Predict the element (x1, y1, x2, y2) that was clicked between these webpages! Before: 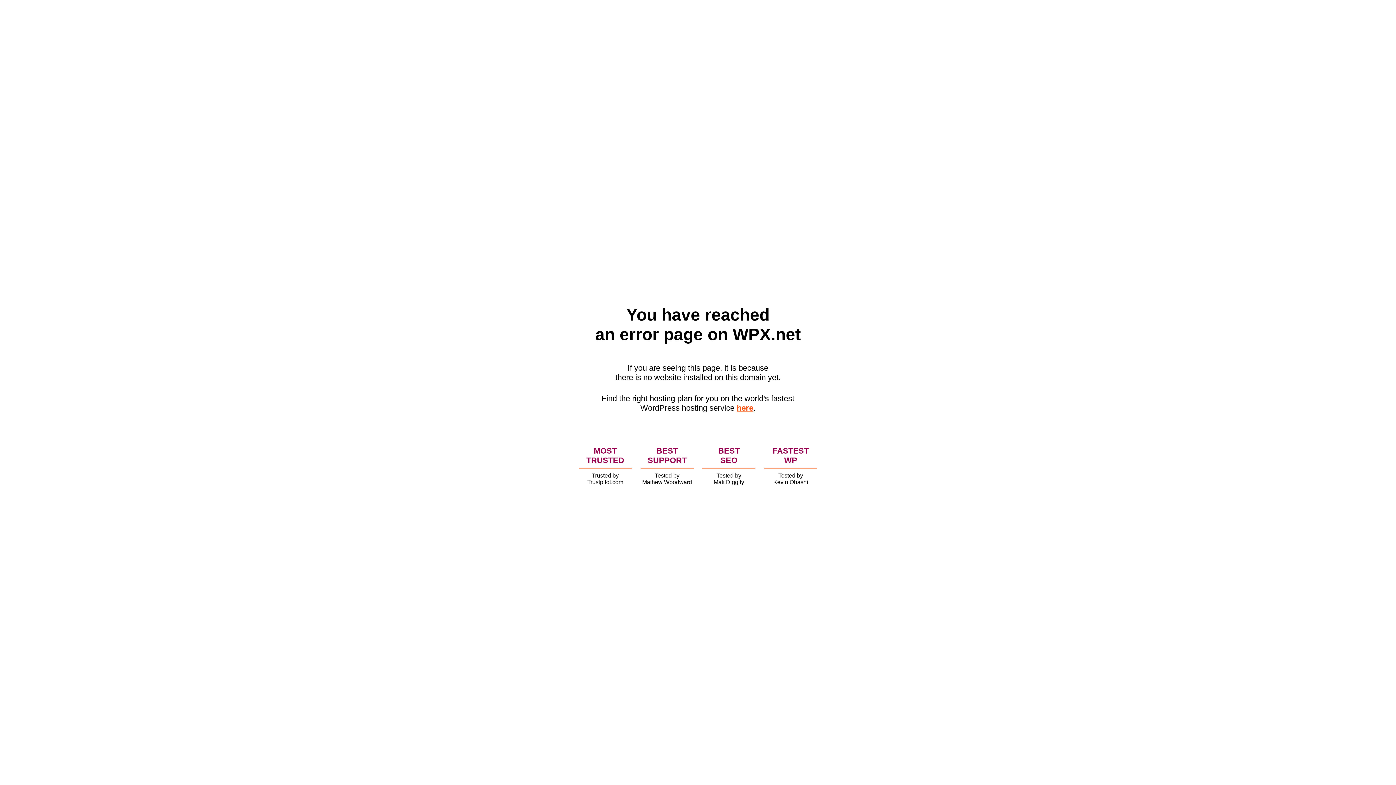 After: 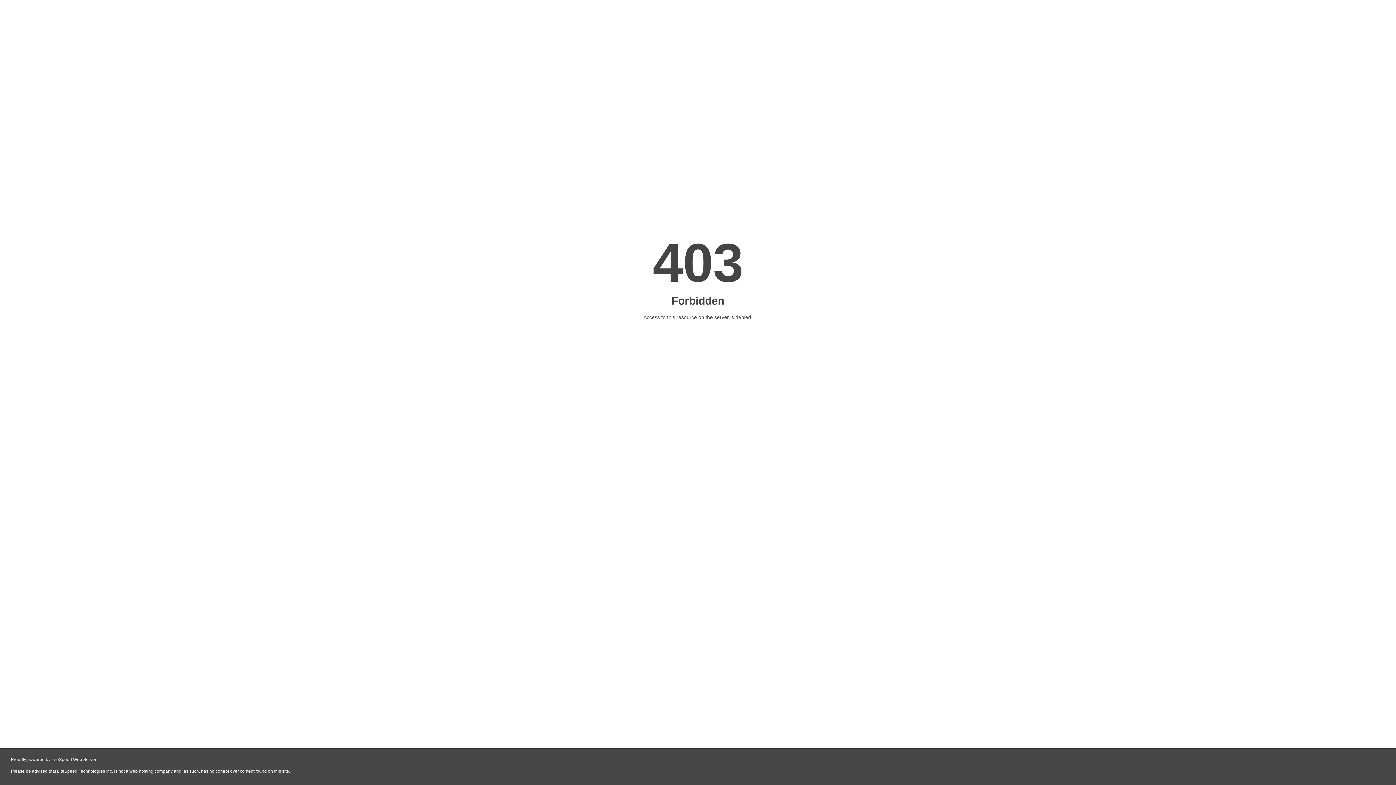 Action: label: here bbox: (736, 403, 753, 412)